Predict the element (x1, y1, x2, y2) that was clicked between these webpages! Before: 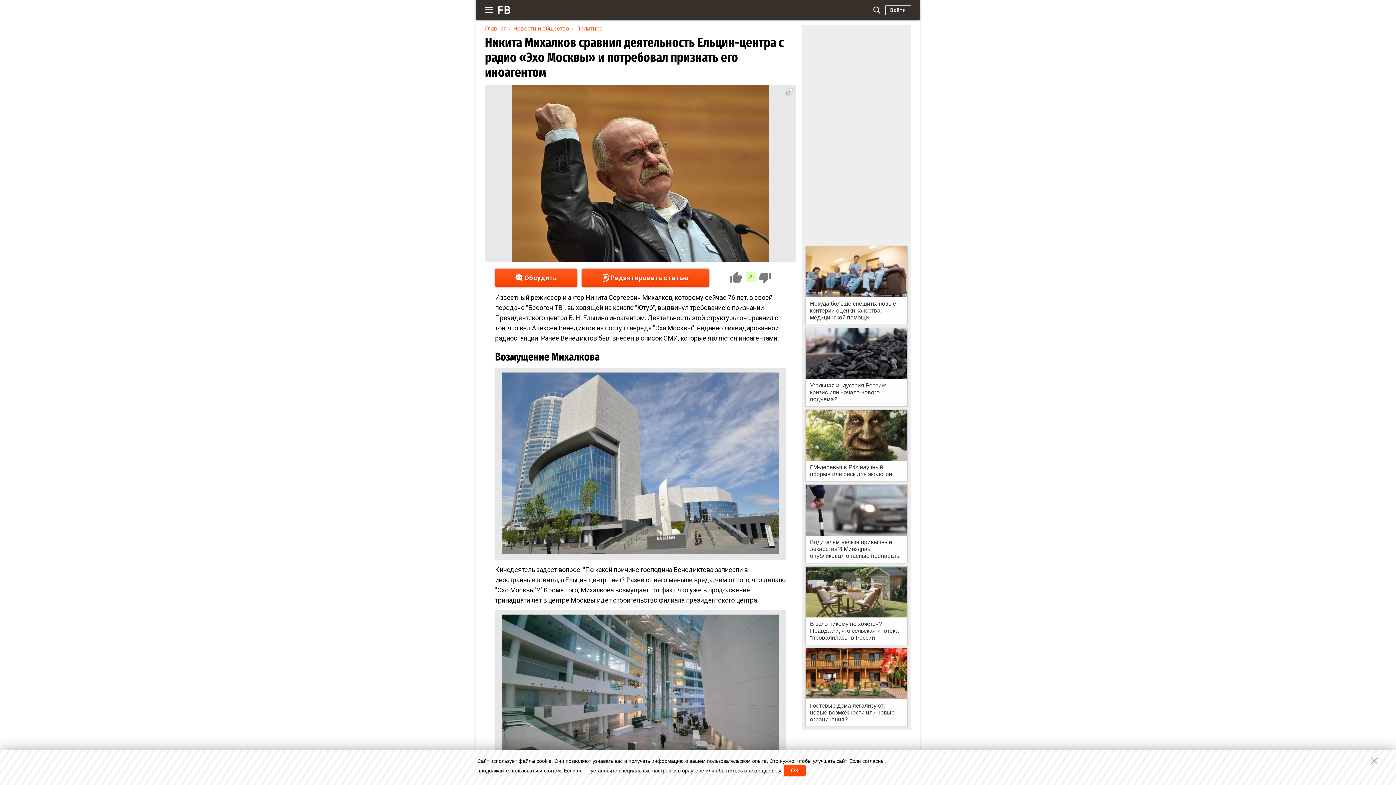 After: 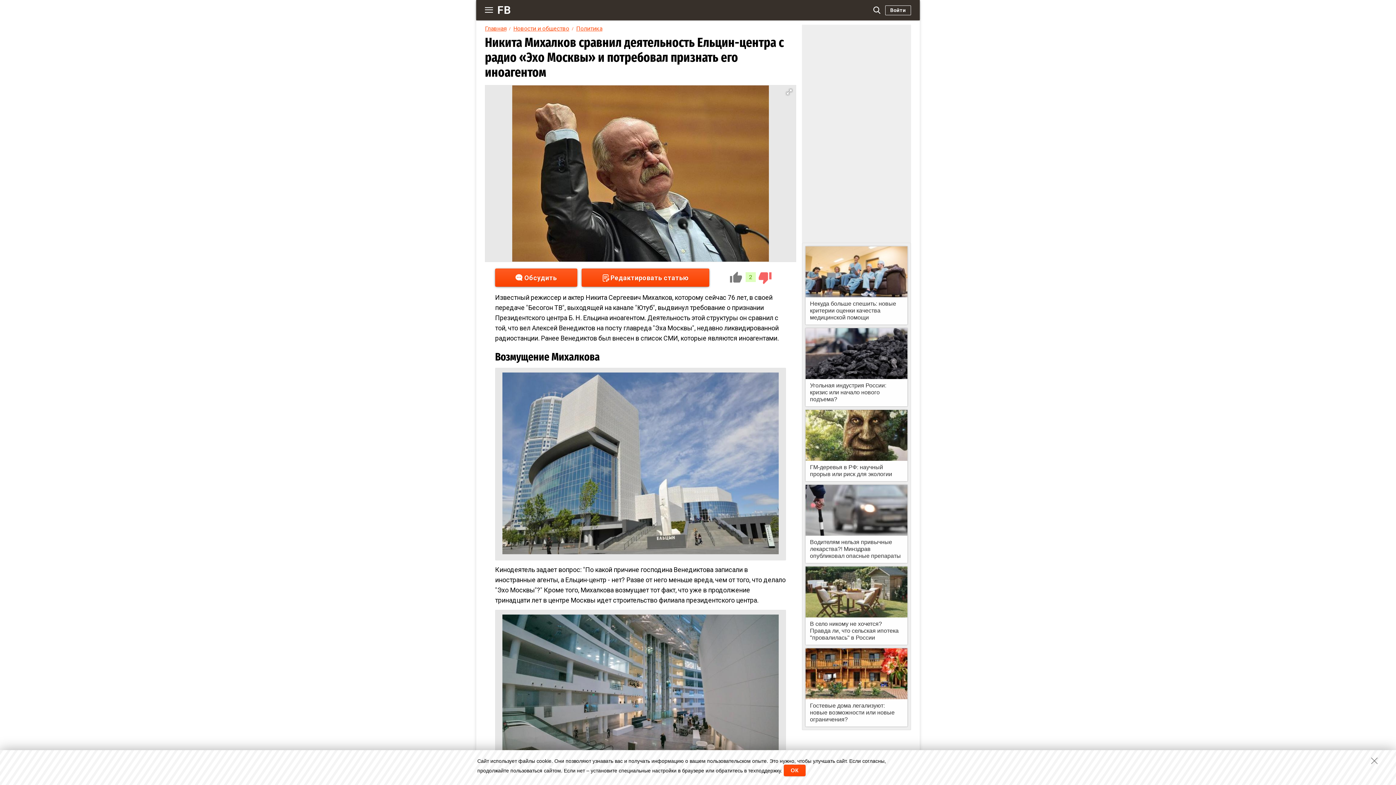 Action: bbox: (758, 271, 772, 284)